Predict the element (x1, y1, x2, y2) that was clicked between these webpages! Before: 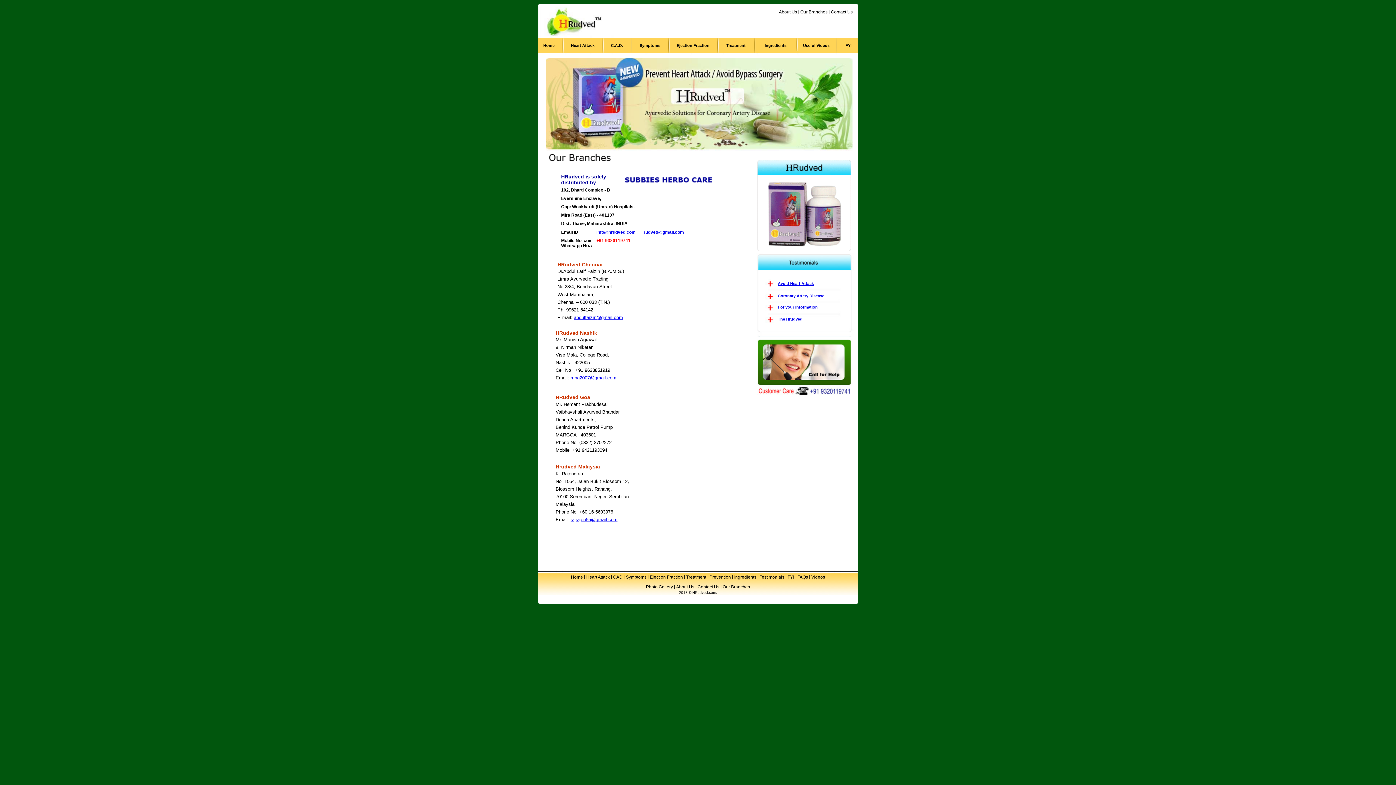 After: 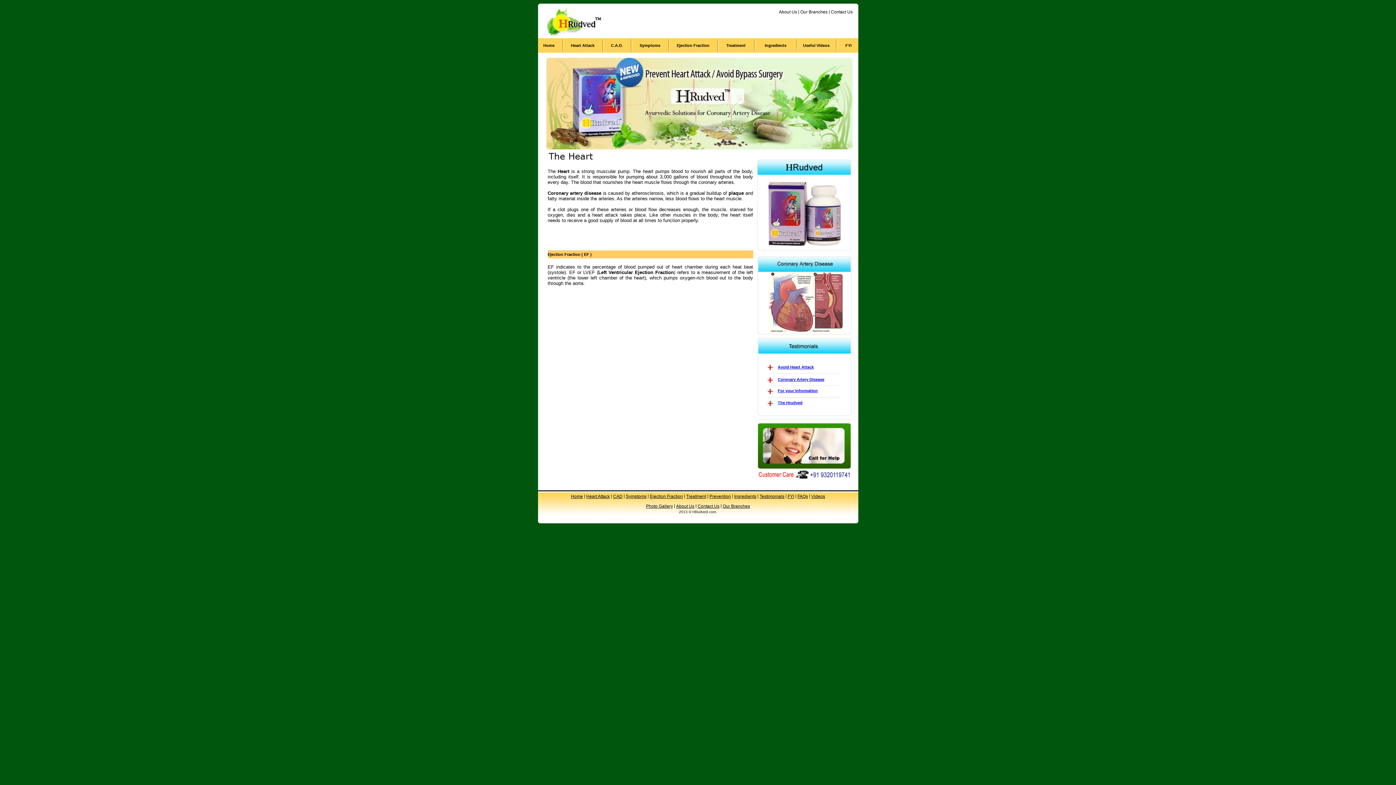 Action: bbox: (586, 574, 610, 579) label: Heart Attack